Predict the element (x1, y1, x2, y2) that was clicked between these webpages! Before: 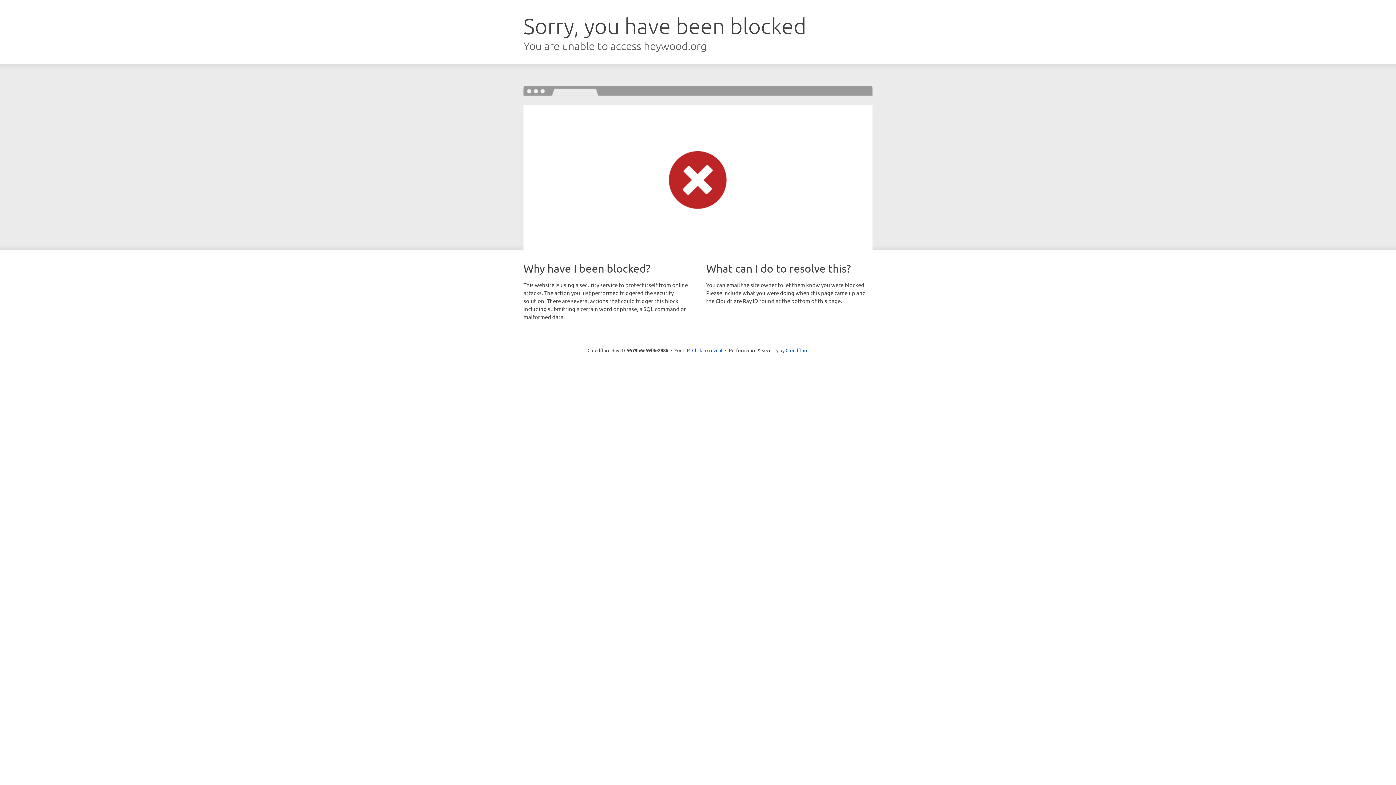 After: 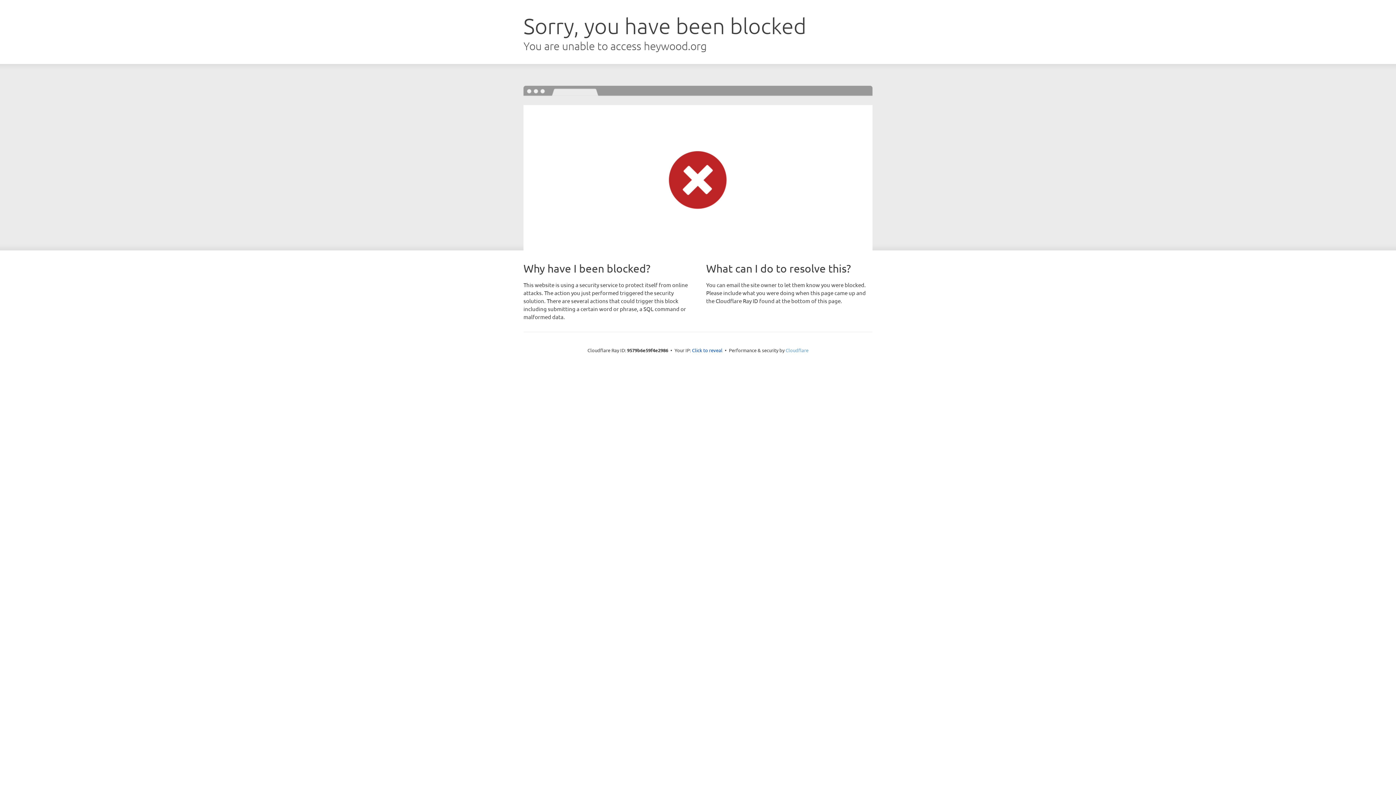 Action: label: Cloudflare bbox: (785, 347, 808, 353)